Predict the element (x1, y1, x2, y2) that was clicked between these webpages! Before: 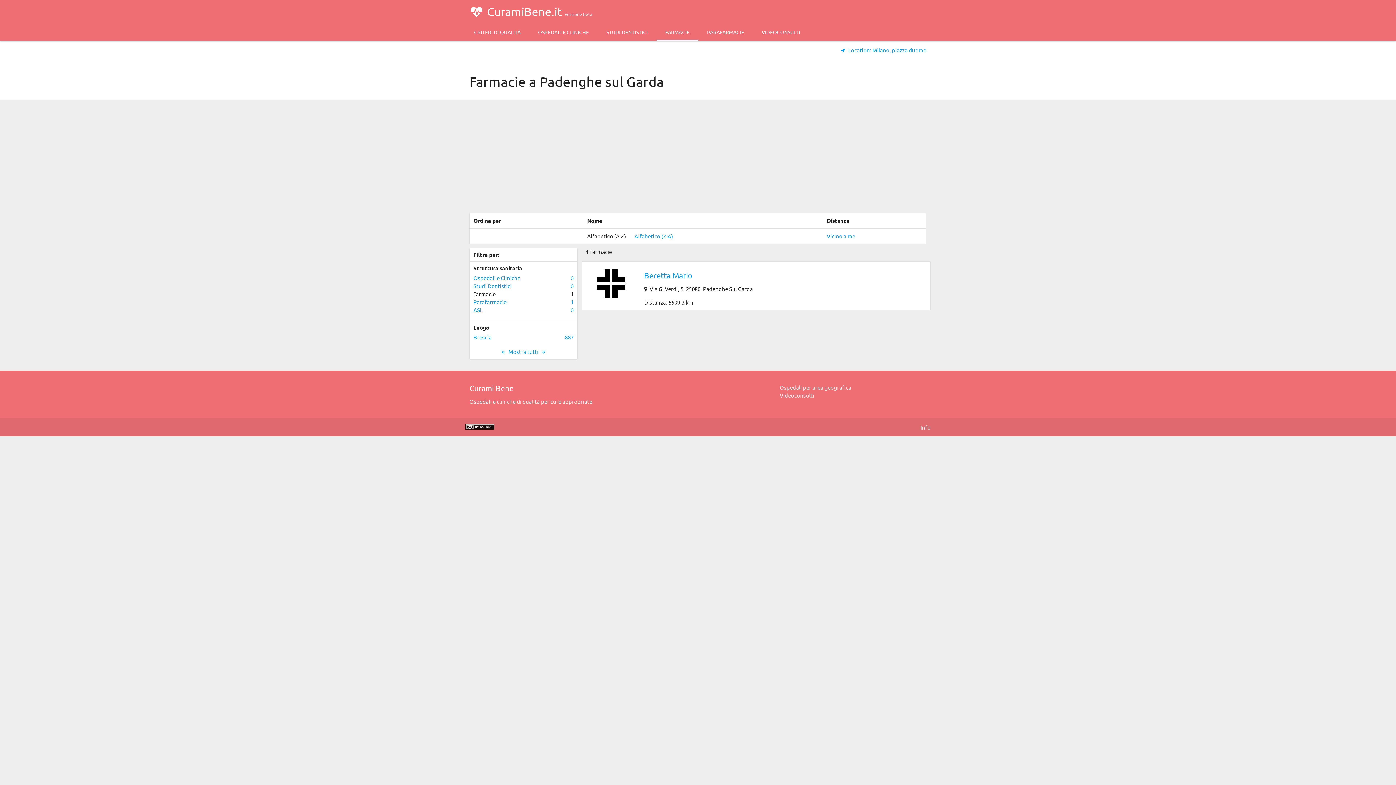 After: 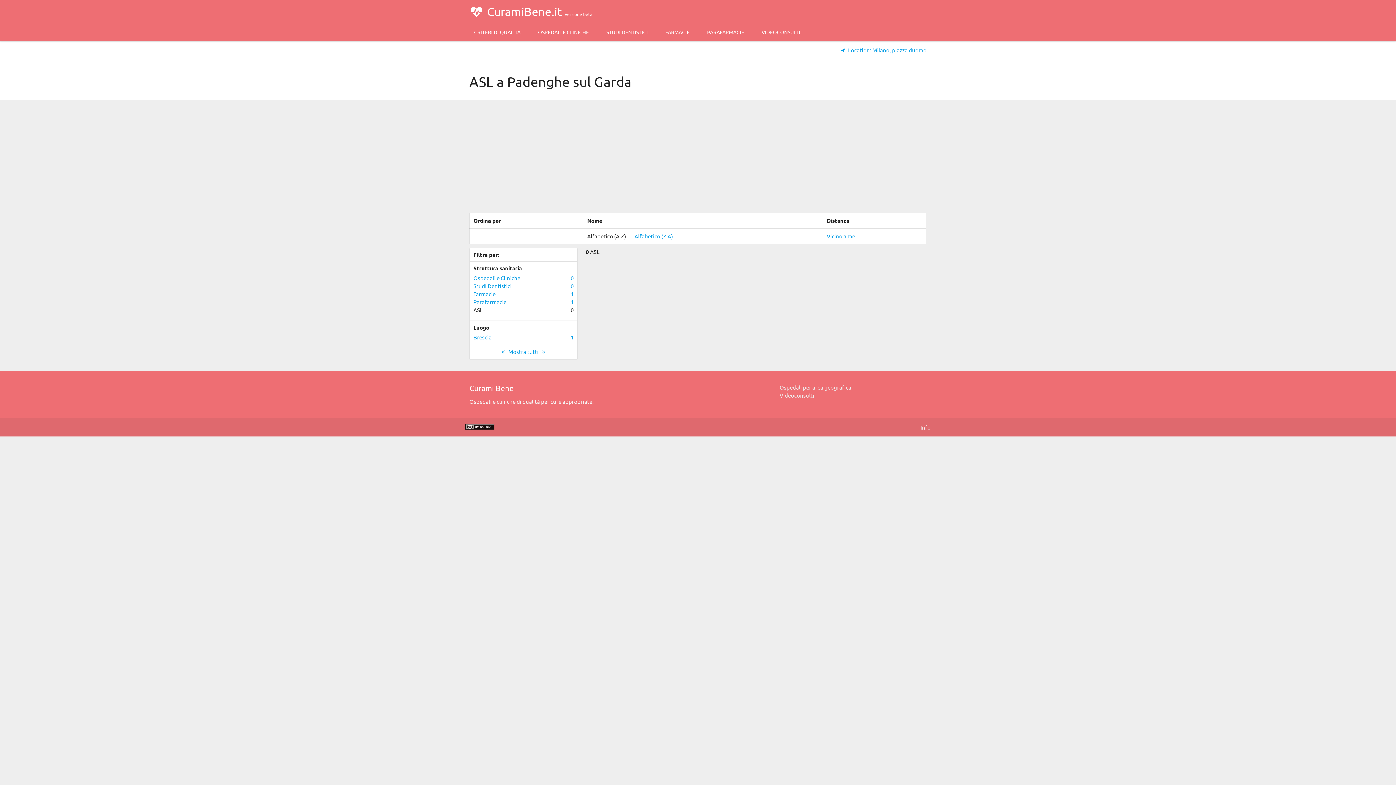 Action: bbox: (473, 306, 573, 314) label: ASL
0